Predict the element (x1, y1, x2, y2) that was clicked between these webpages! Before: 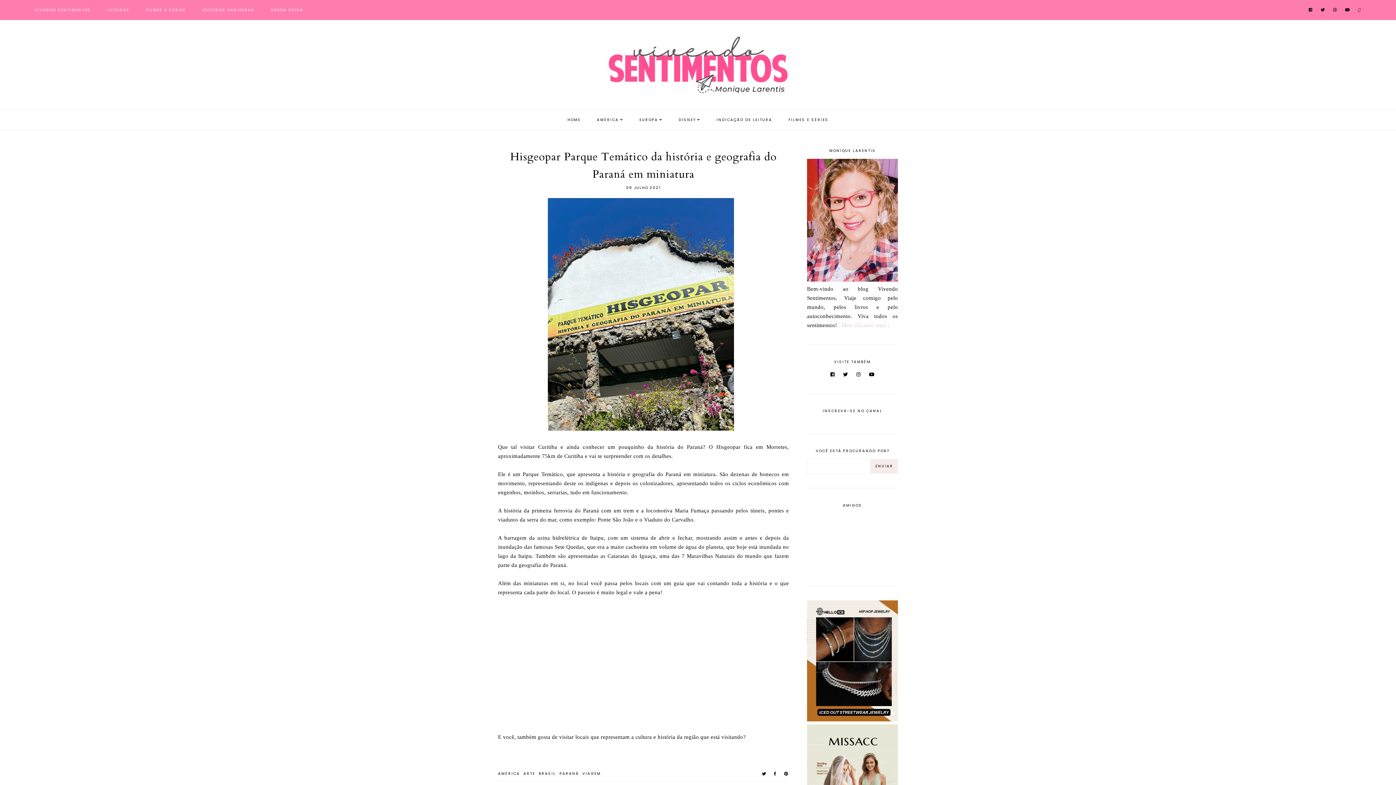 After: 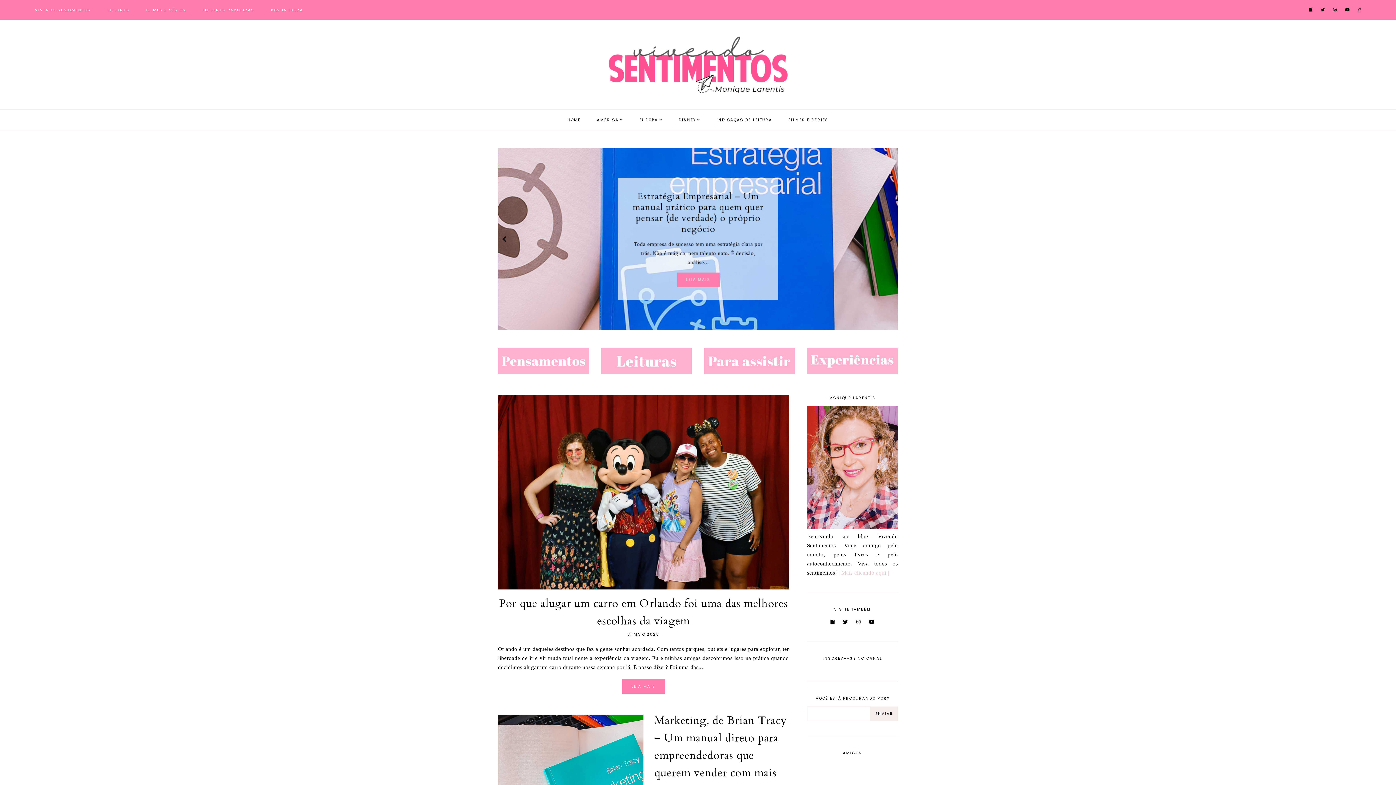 Action: bbox: (0, 32, 1396, 96)